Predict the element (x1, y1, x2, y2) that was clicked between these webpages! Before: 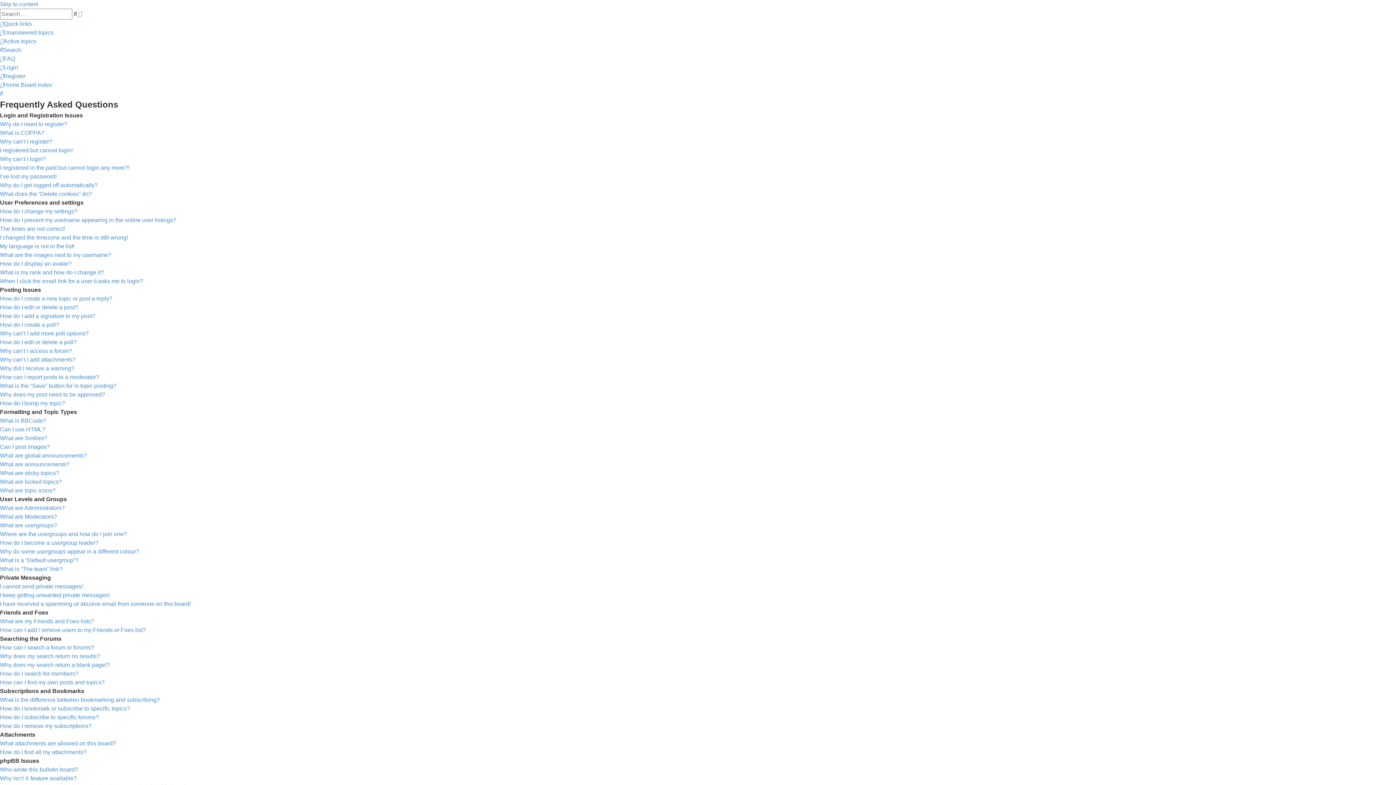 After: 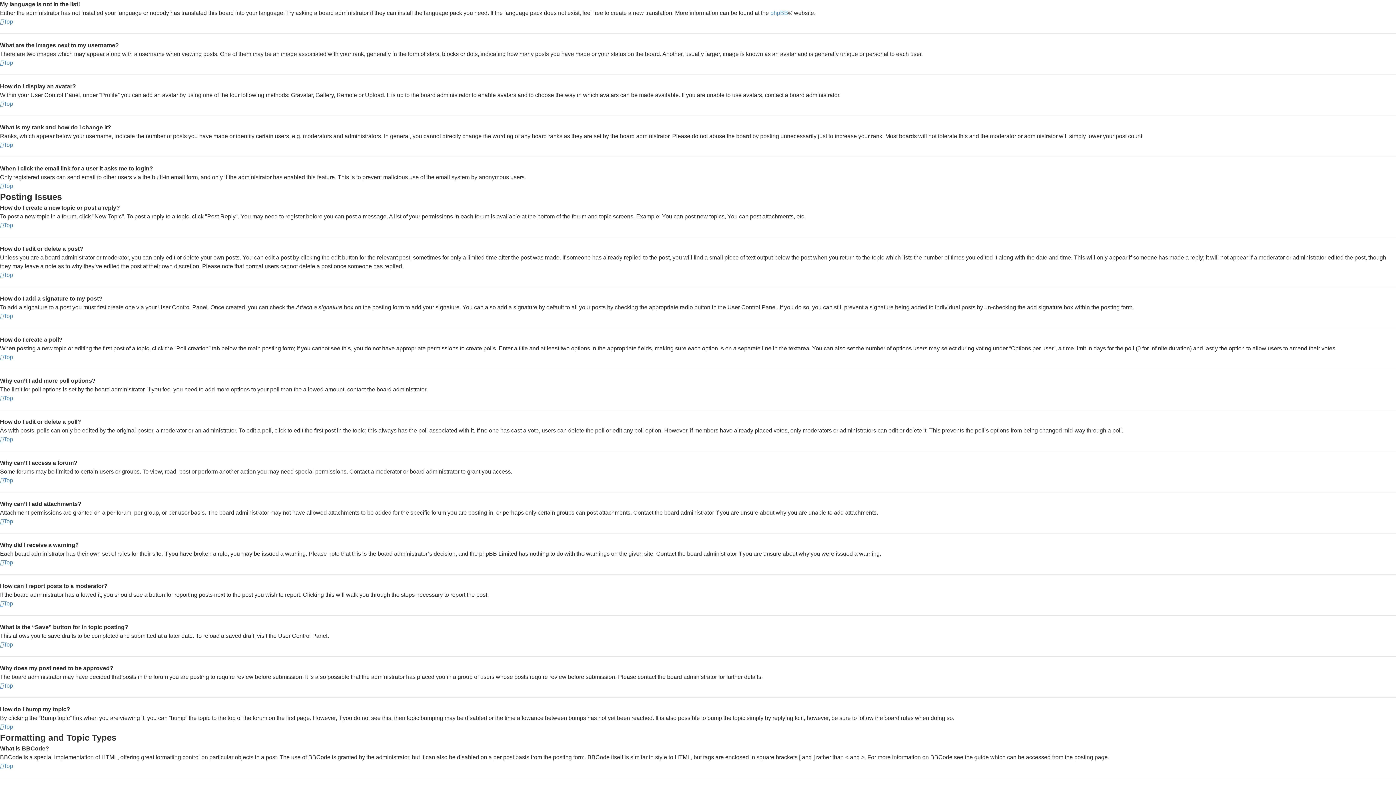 Action: bbox: (0, 243, 74, 249) label: My language is not in the list!